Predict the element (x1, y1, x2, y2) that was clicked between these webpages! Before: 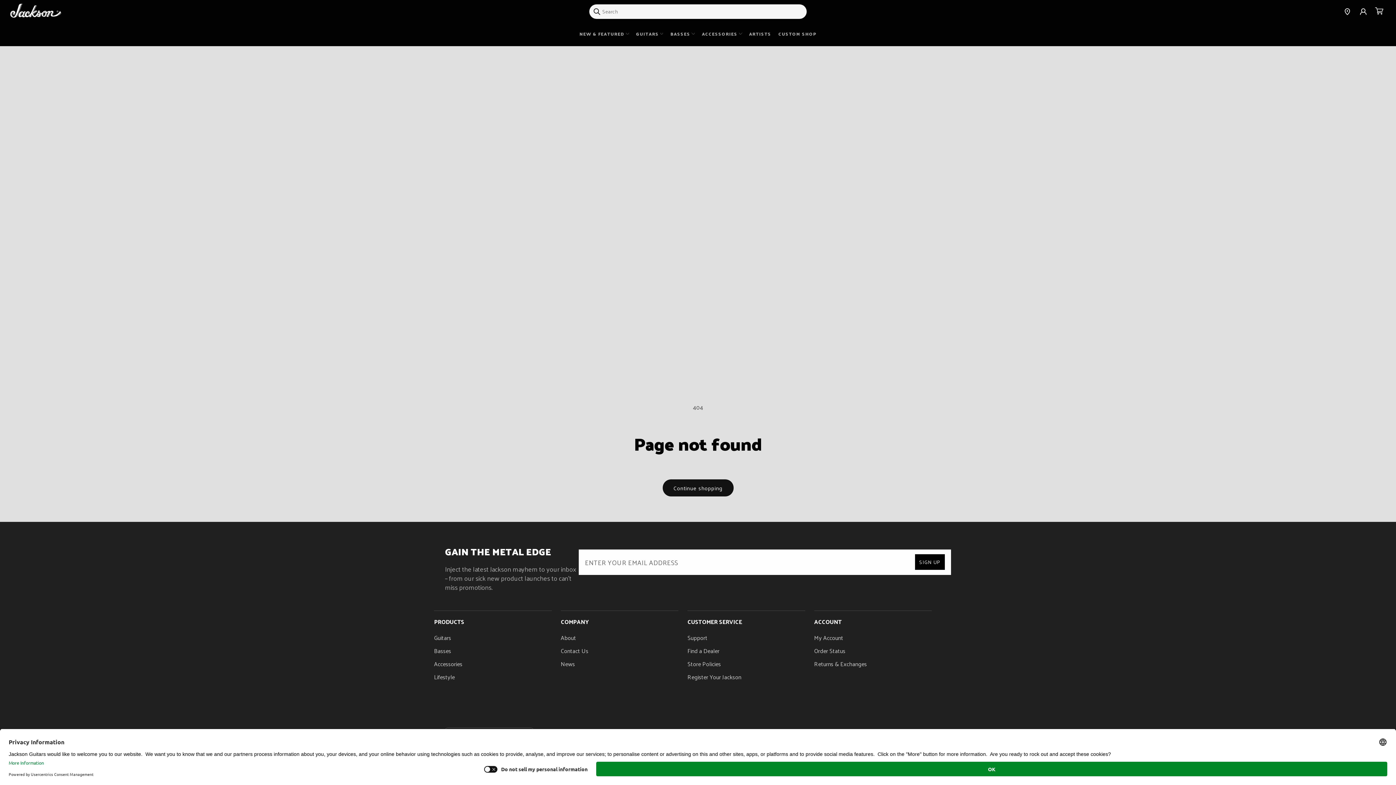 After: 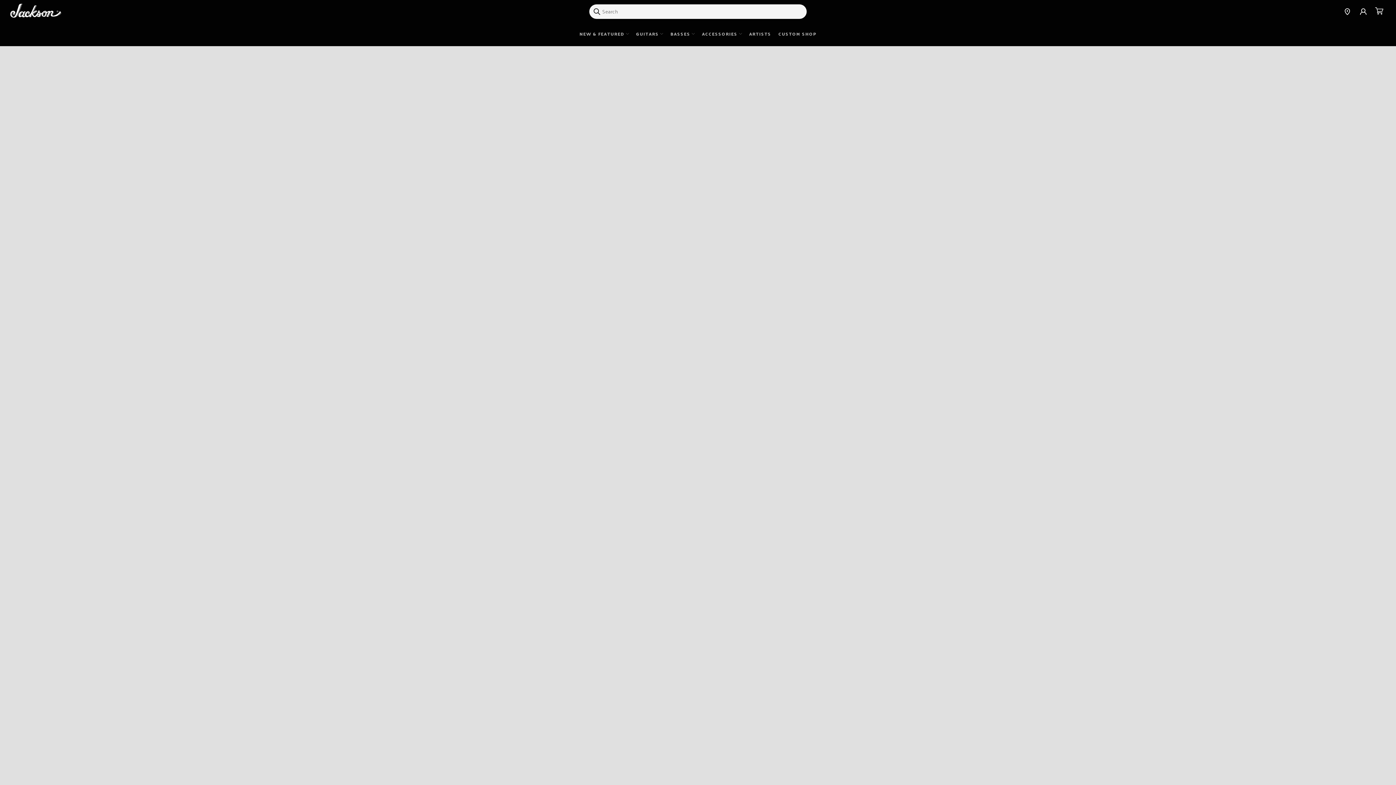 Action: bbox: (687, 670, 741, 684) label: Register Your Jackson